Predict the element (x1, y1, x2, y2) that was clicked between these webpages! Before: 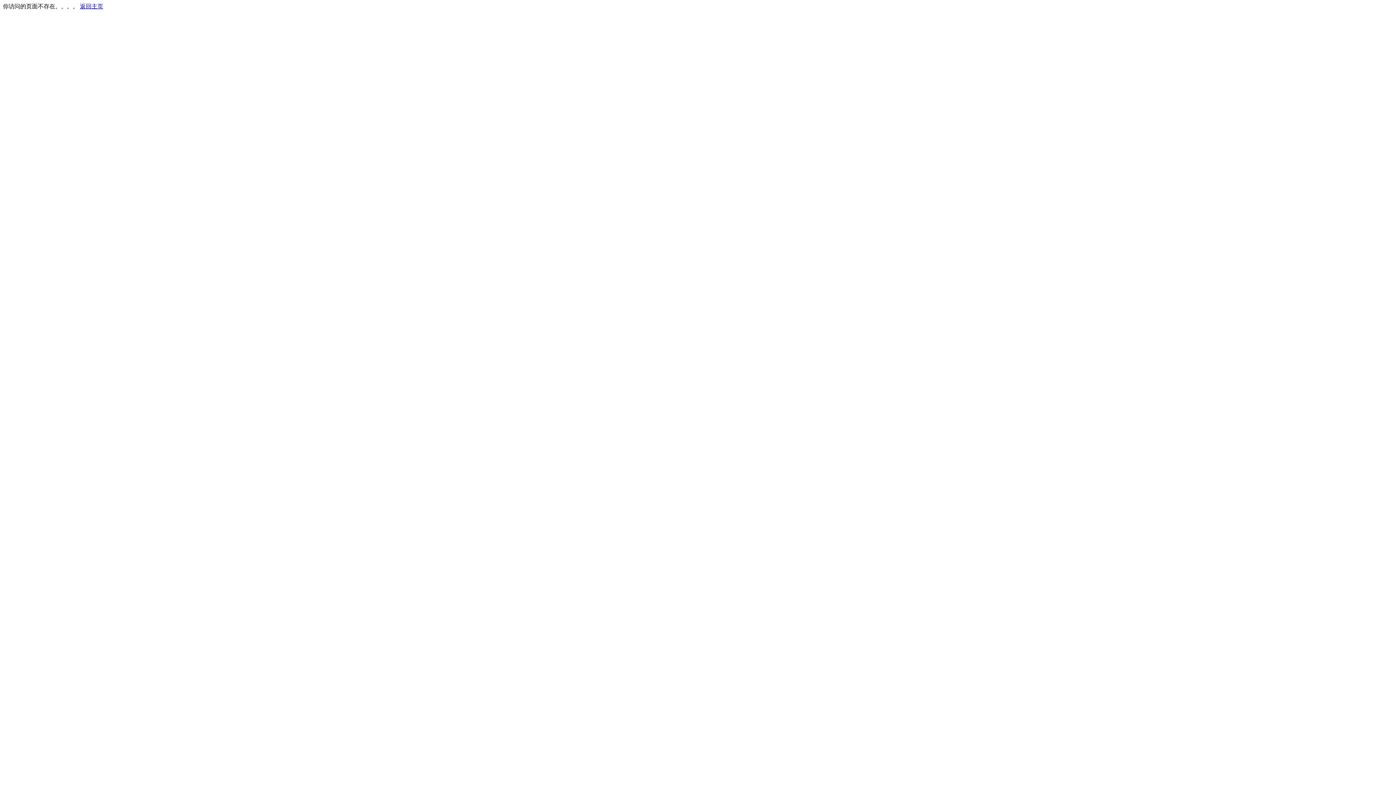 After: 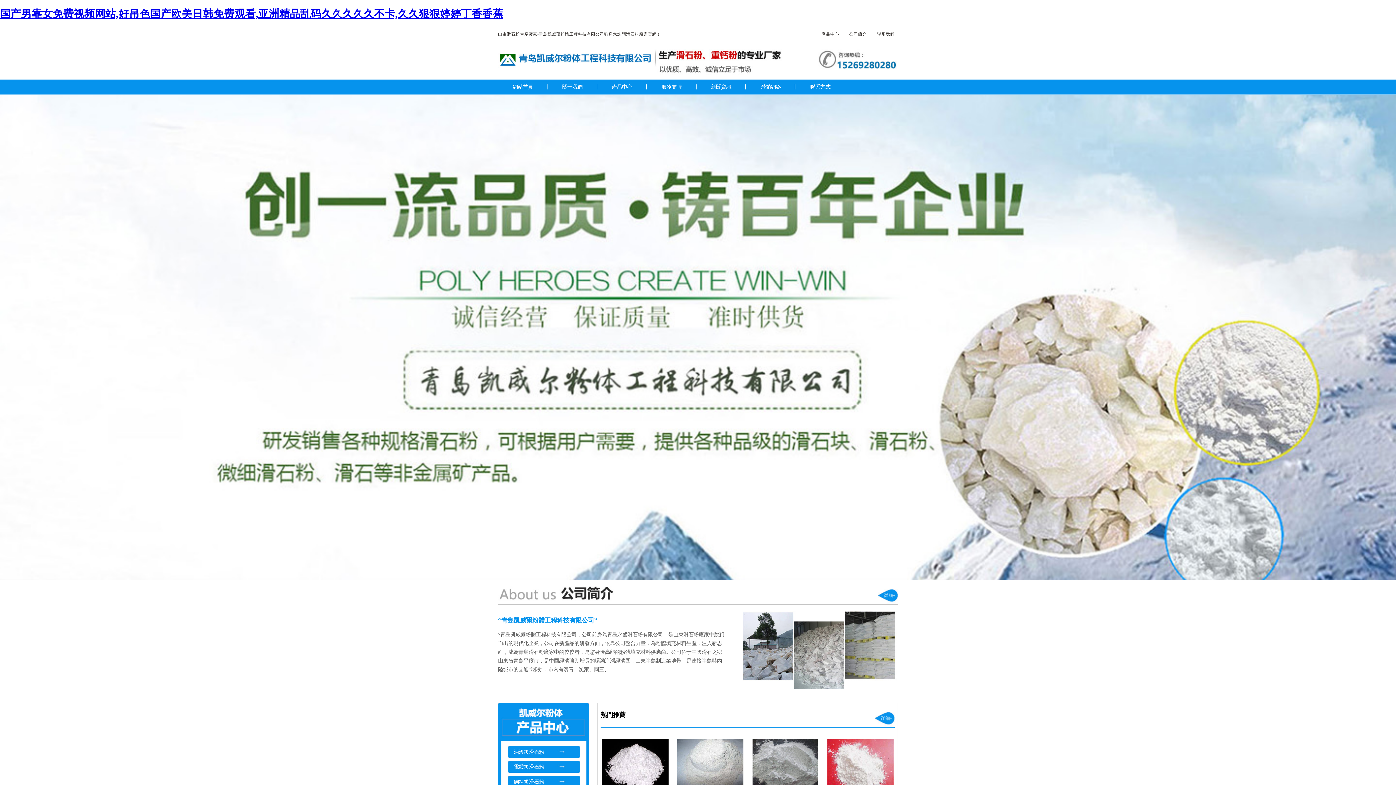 Action: bbox: (80, 3, 103, 9) label: 返回主页